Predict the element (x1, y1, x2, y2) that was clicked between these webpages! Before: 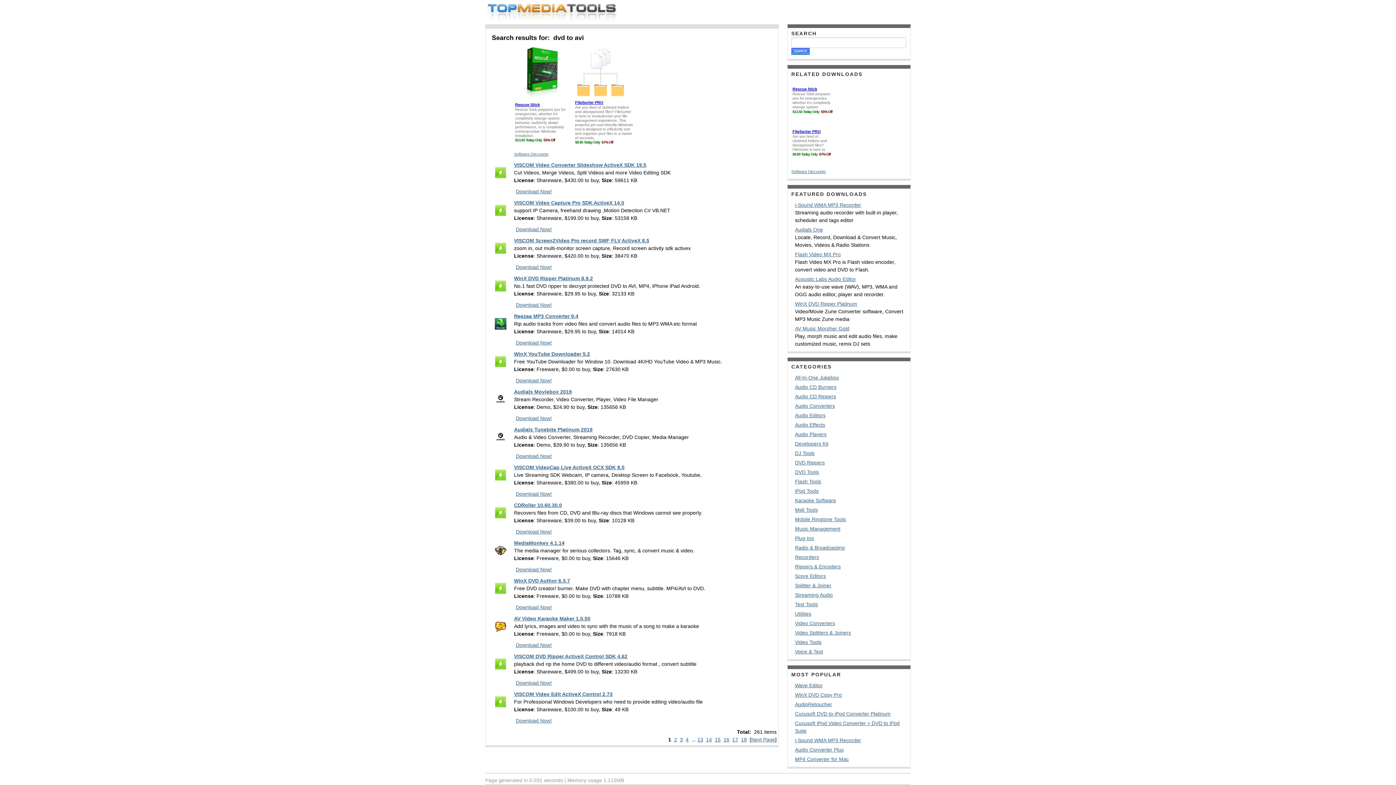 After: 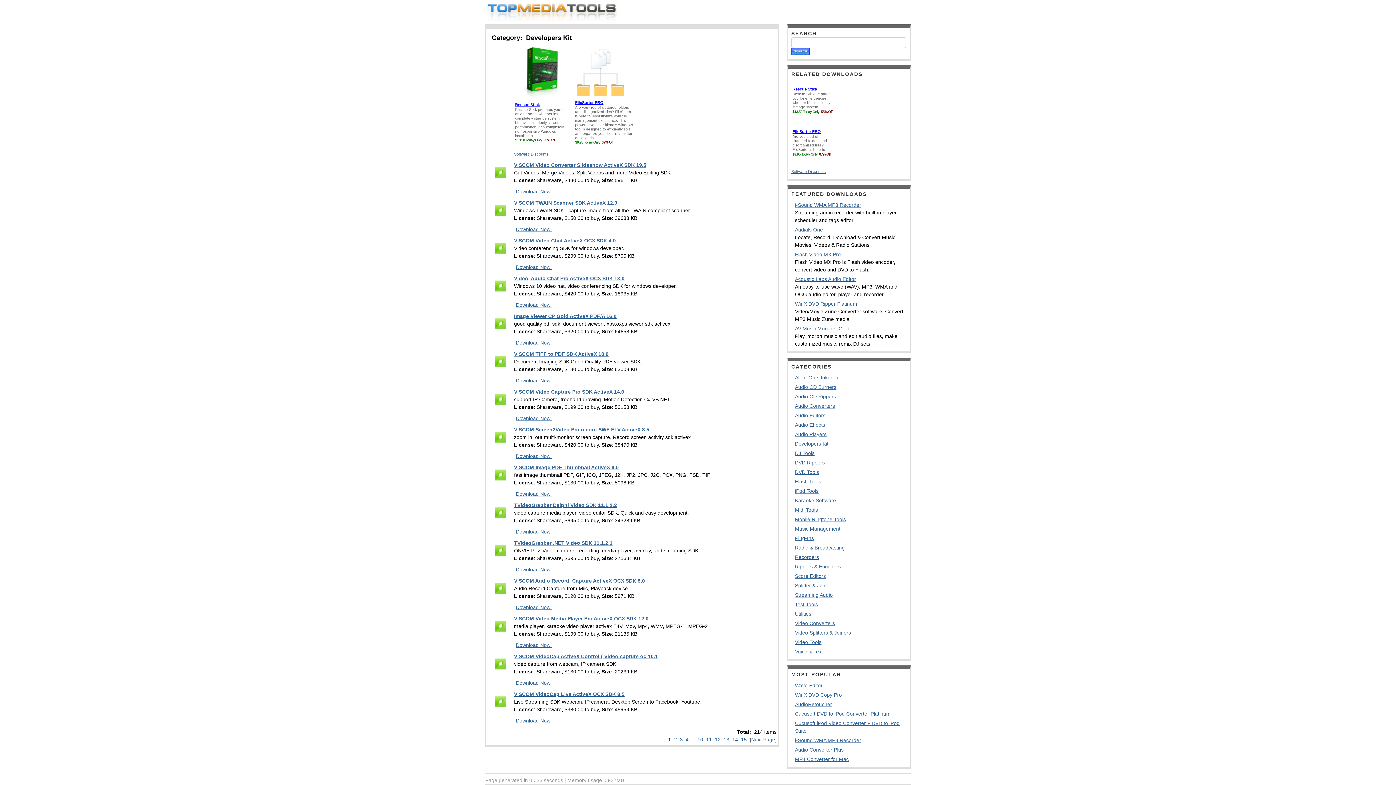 Action: label: Developers Kit bbox: (795, 441, 828, 446)